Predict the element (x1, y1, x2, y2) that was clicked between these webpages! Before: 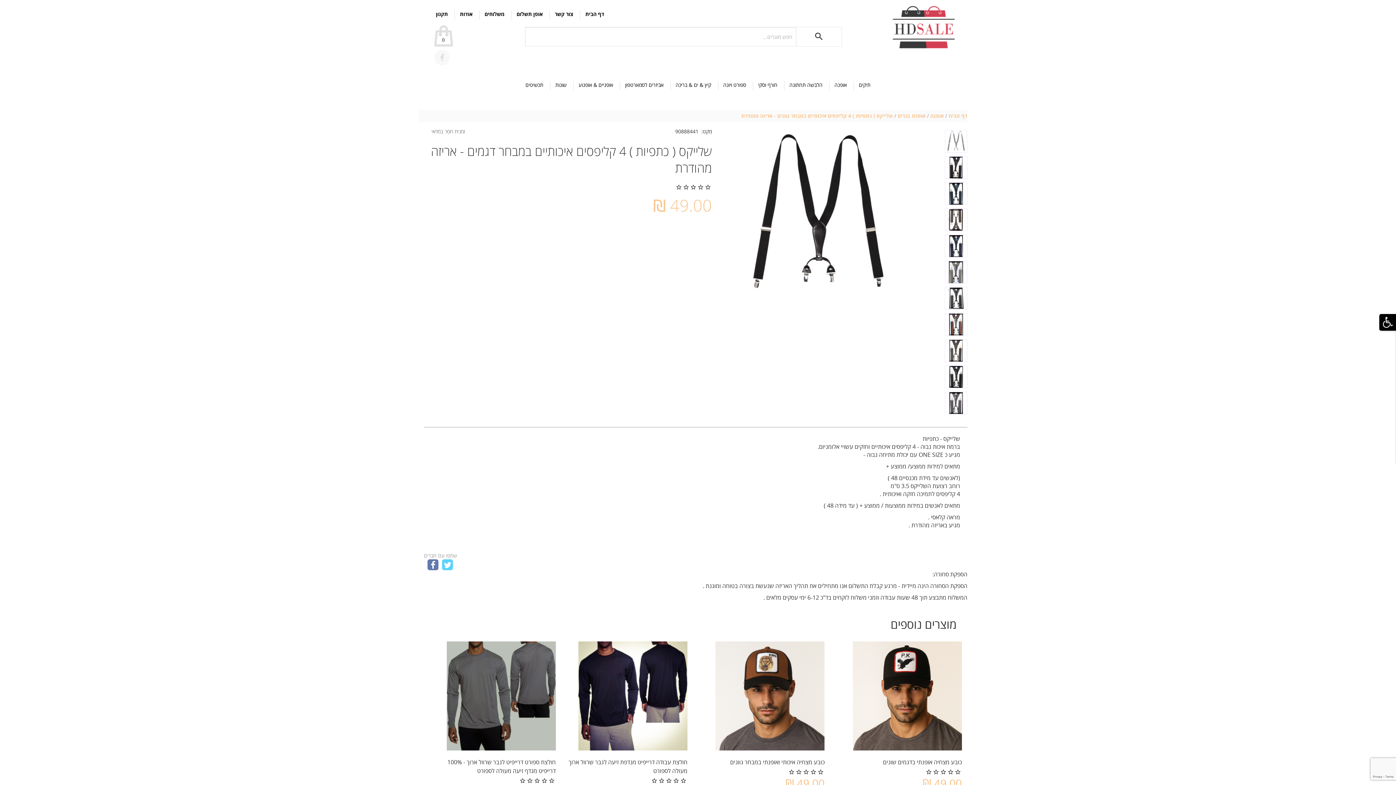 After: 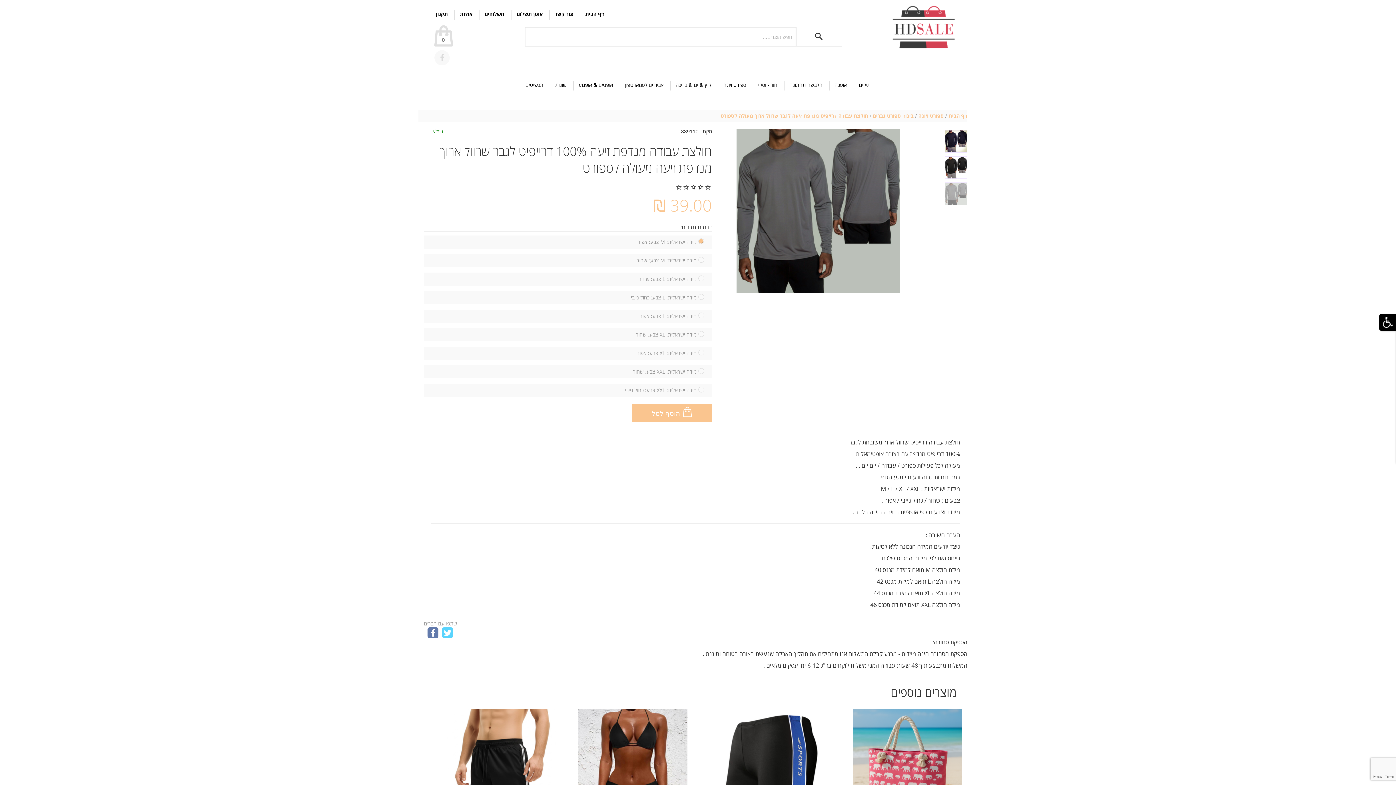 Action: bbox: (578, 641, 687, 750)